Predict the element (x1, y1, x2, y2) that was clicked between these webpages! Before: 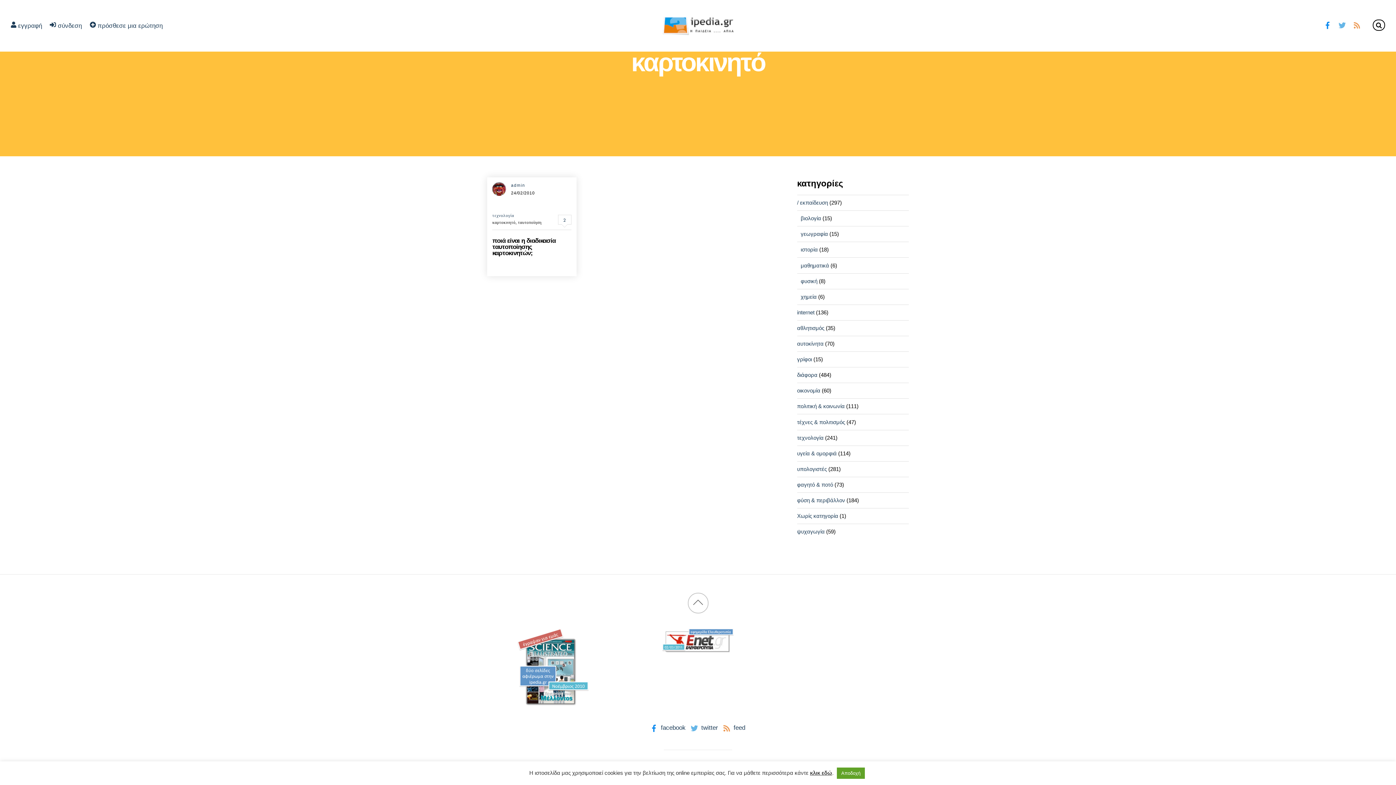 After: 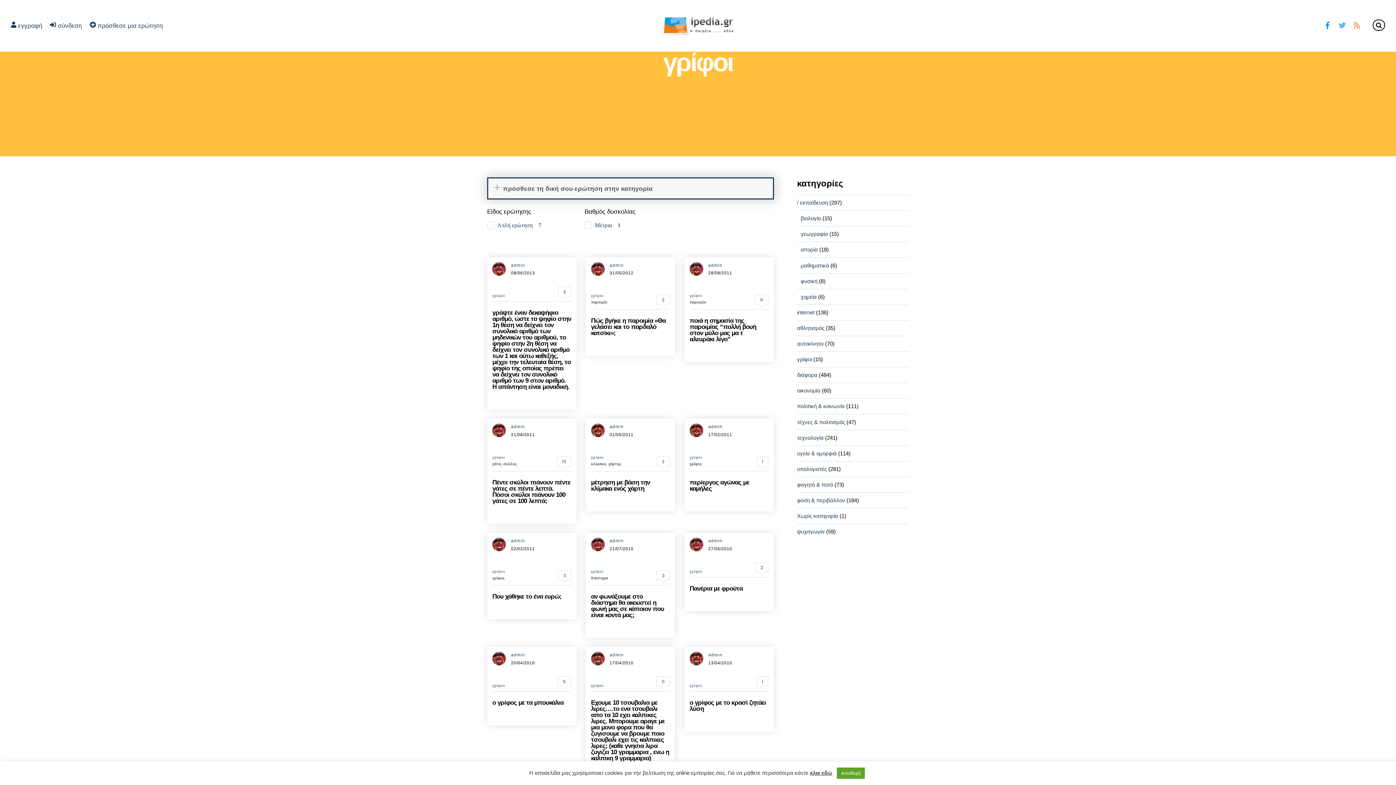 Action: label: γρίφοι bbox: (797, 356, 812, 362)